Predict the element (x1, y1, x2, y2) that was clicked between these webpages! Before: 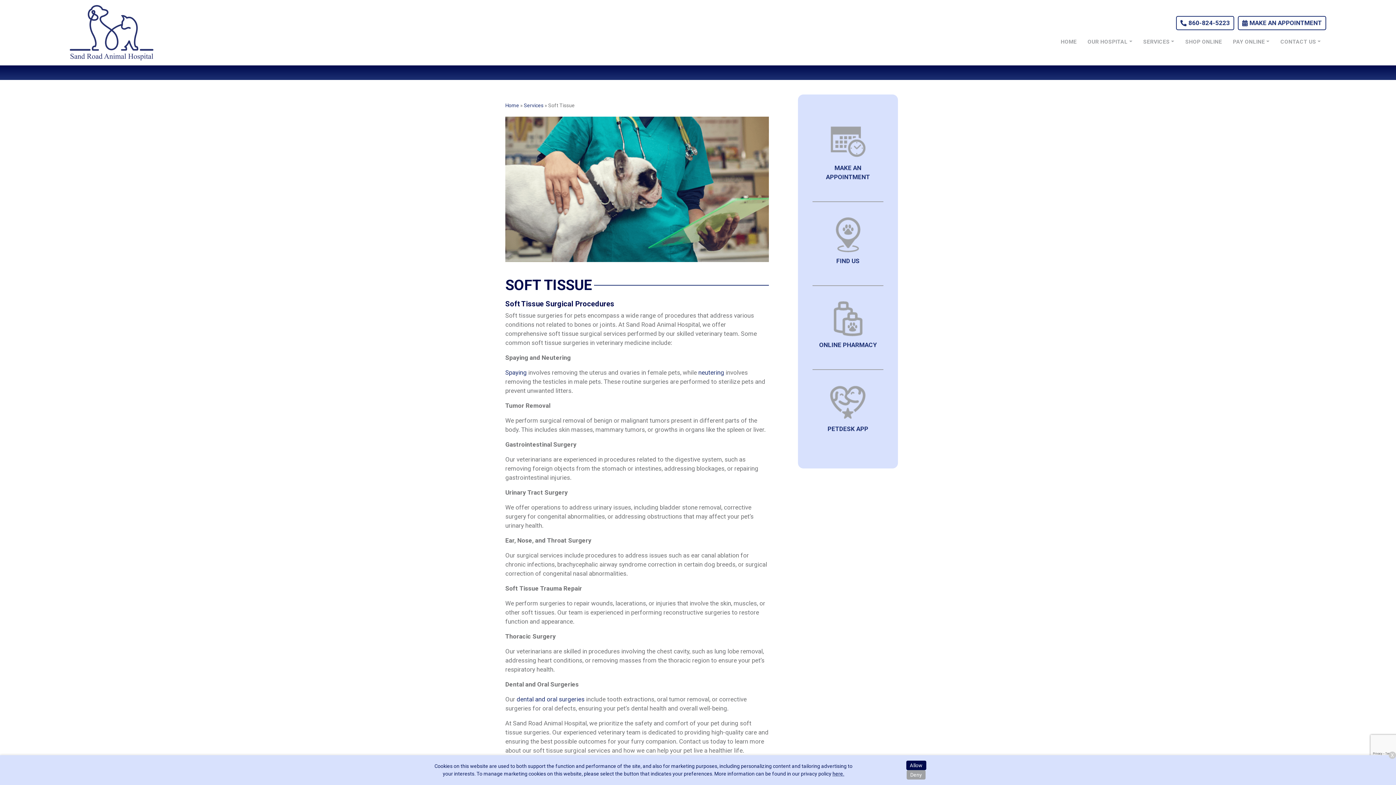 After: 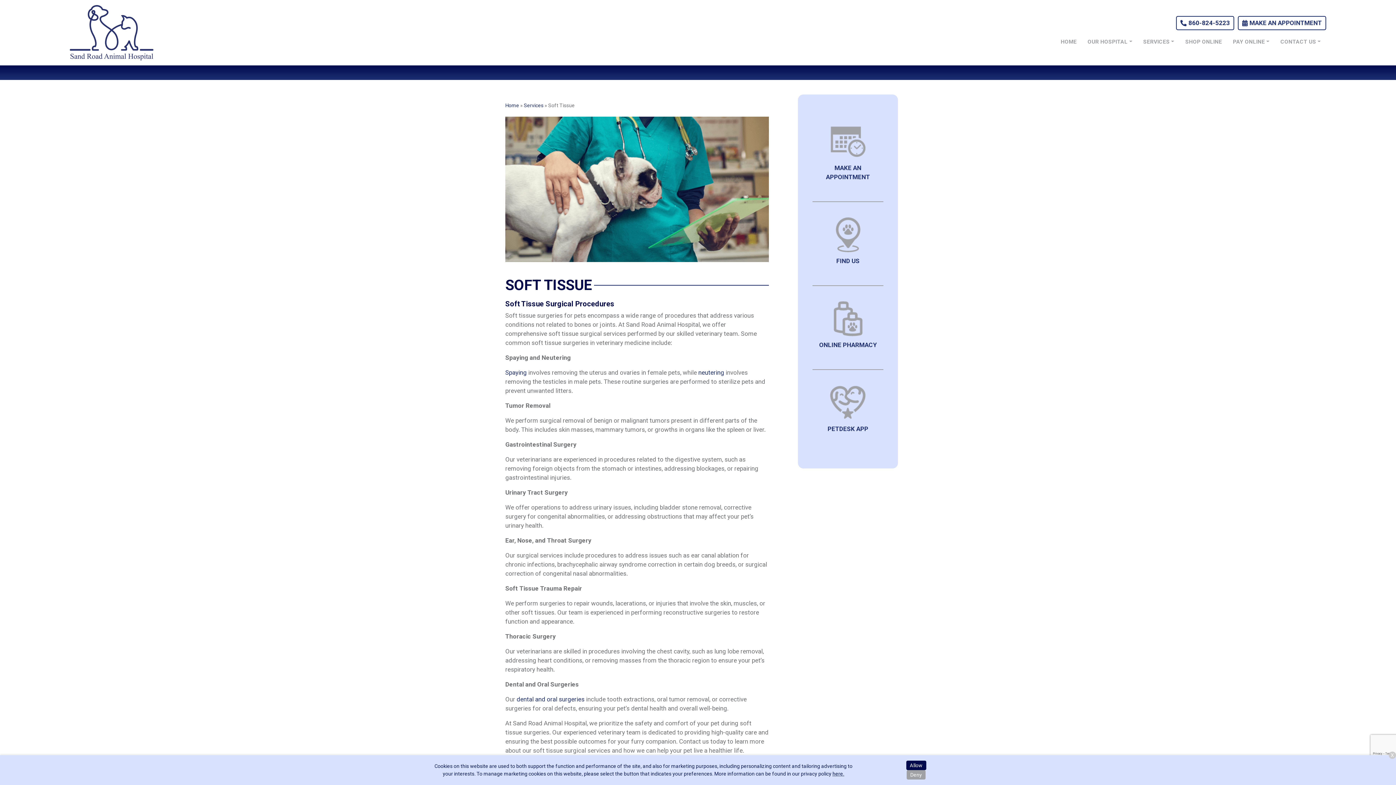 Action: label: here. bbox: (832, 771, 844, 777)